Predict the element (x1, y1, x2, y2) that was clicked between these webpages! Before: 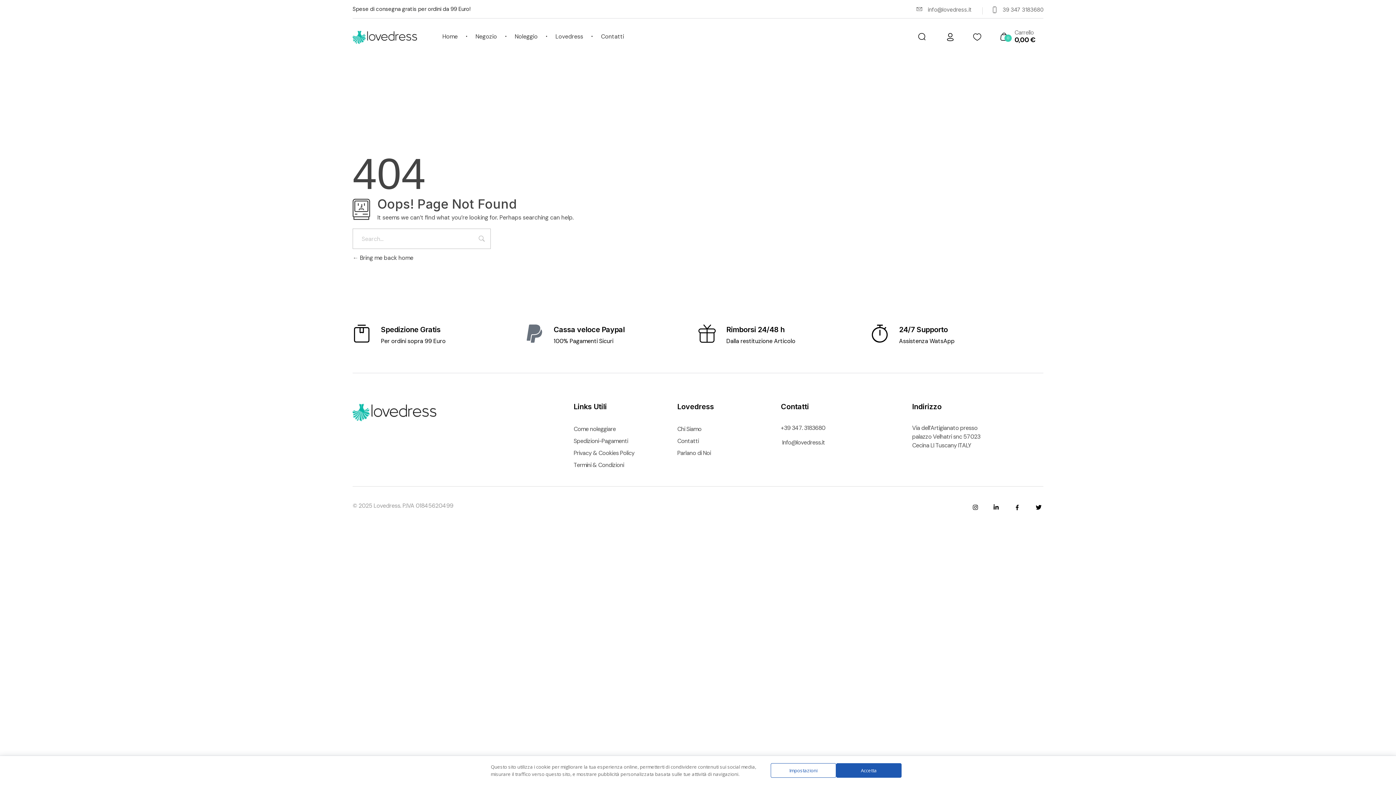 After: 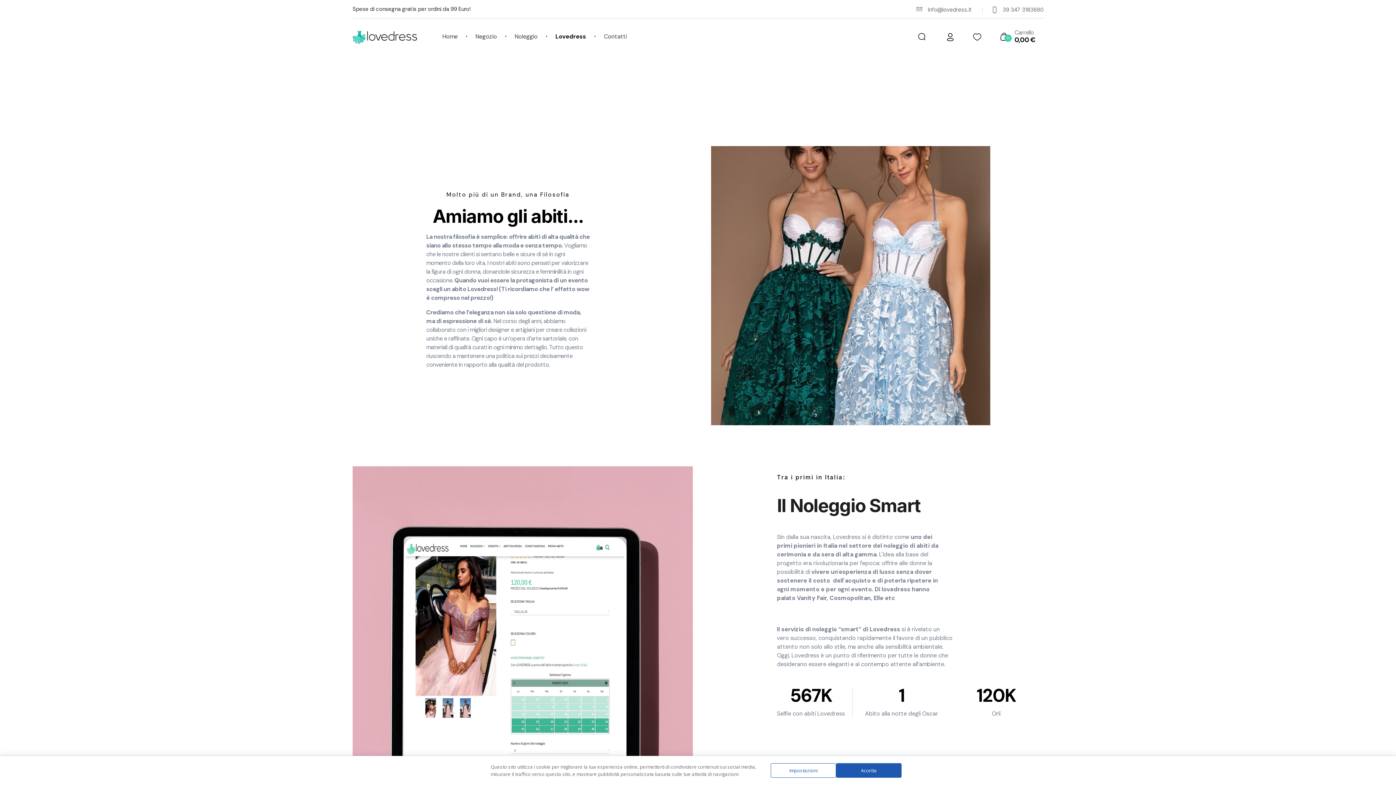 Action: bbox: (548, 32, 593, 41) label: Lovedress 